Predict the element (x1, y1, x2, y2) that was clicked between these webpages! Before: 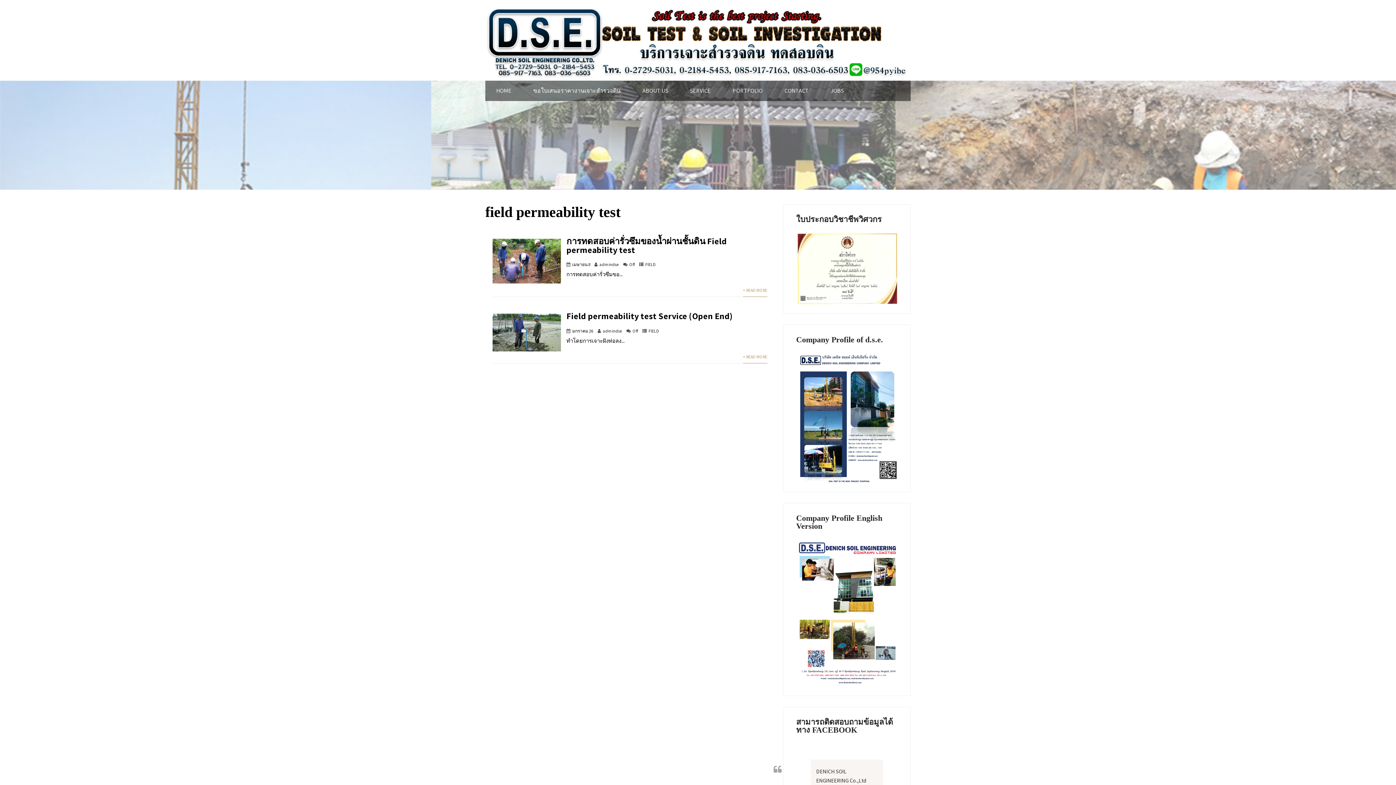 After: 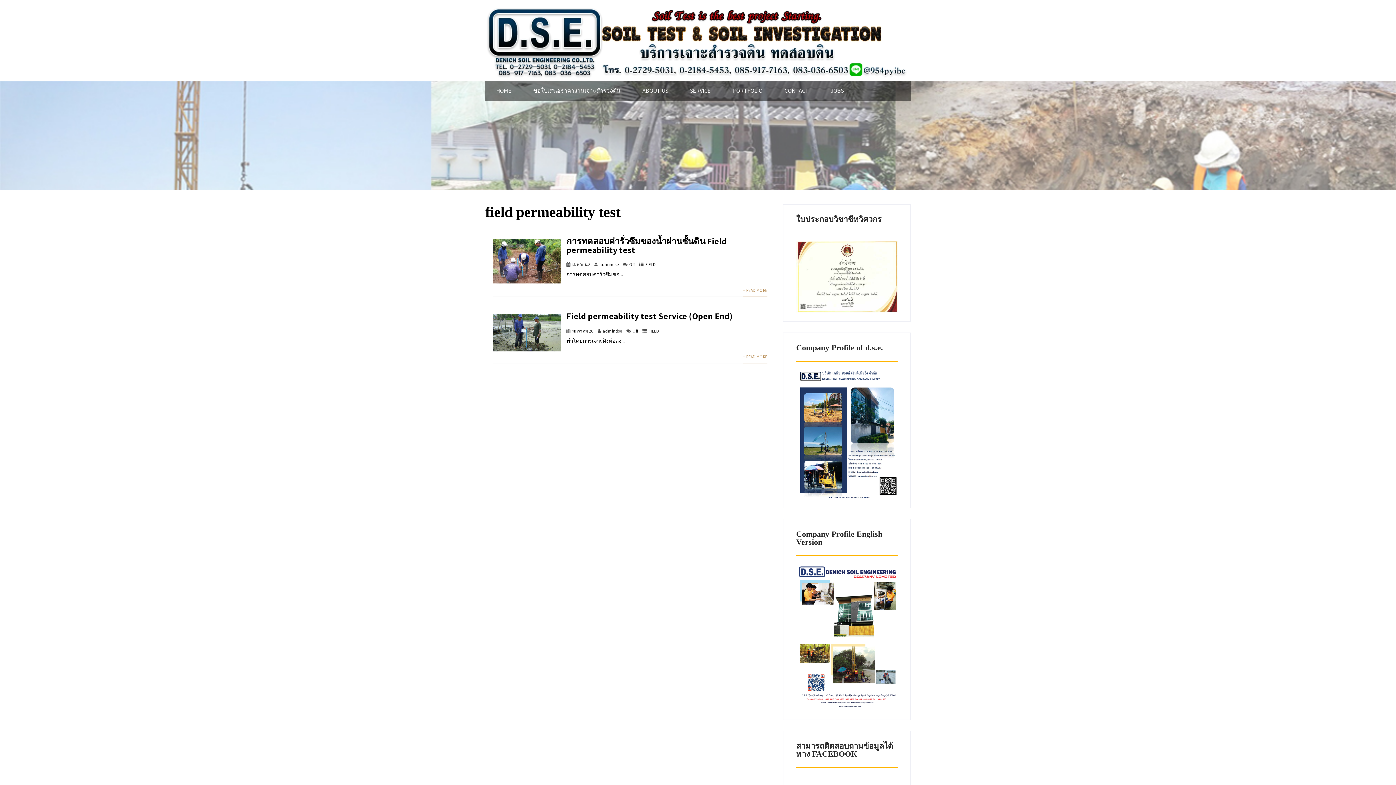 Action: bbox: (796, 299, 897, 306)